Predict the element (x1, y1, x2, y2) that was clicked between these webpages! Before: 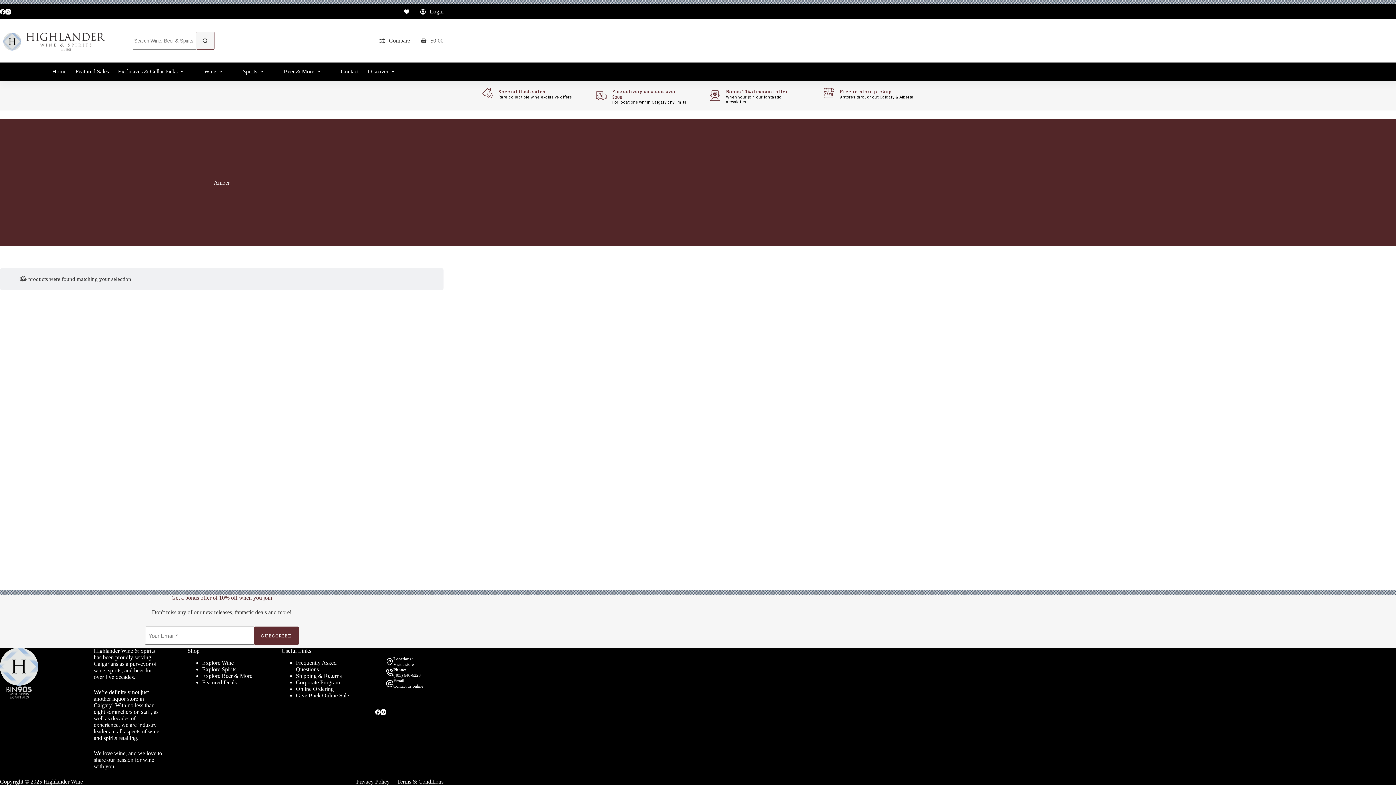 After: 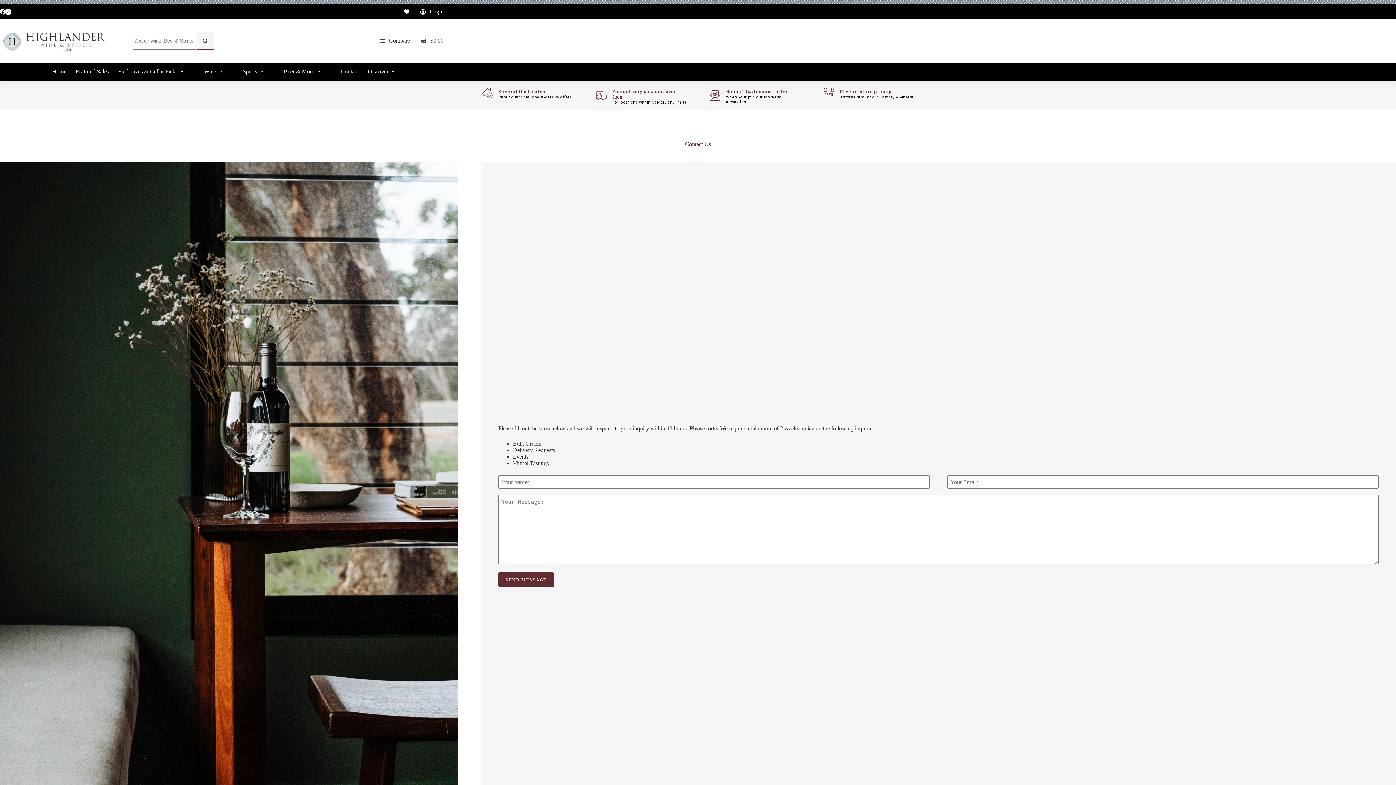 Action: label: Contact bbox: (336, 62, 363, 80)